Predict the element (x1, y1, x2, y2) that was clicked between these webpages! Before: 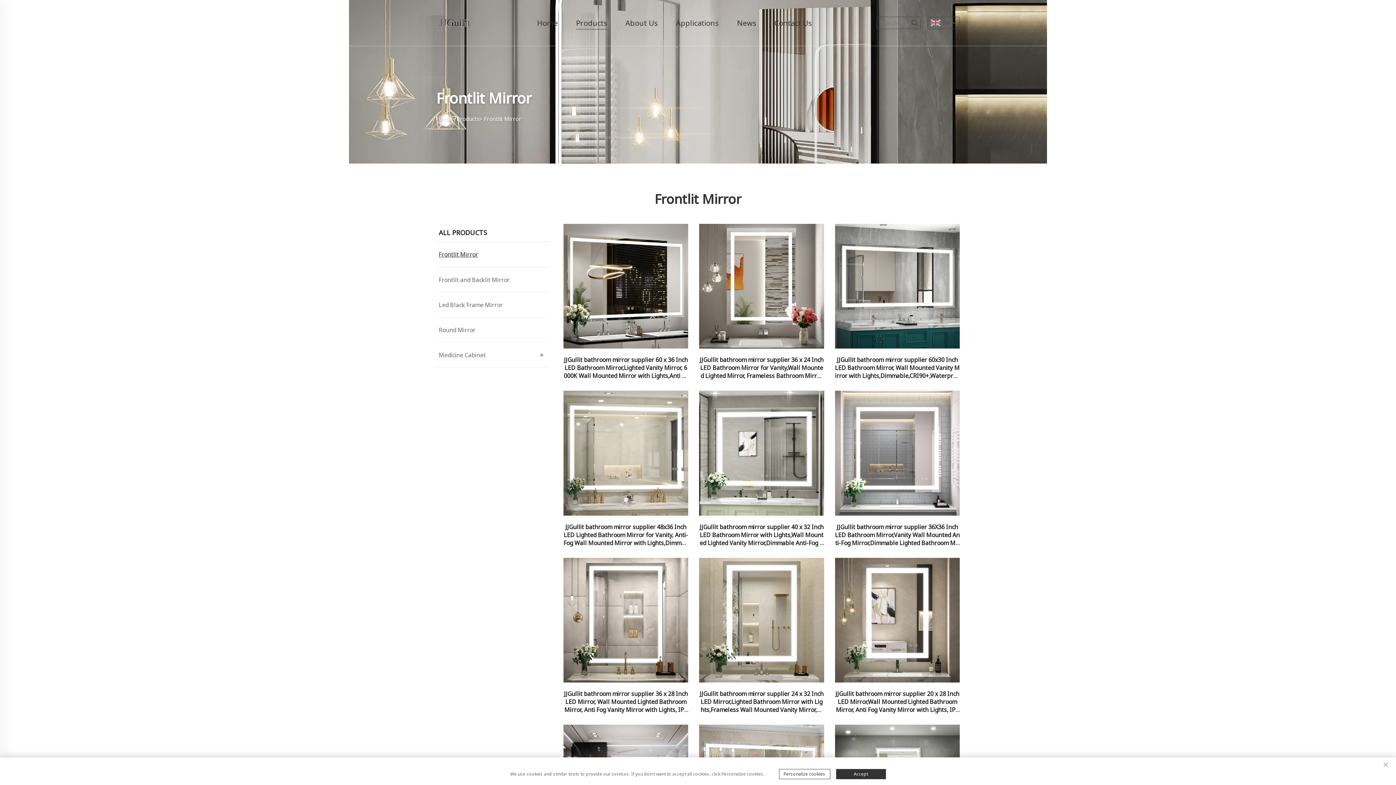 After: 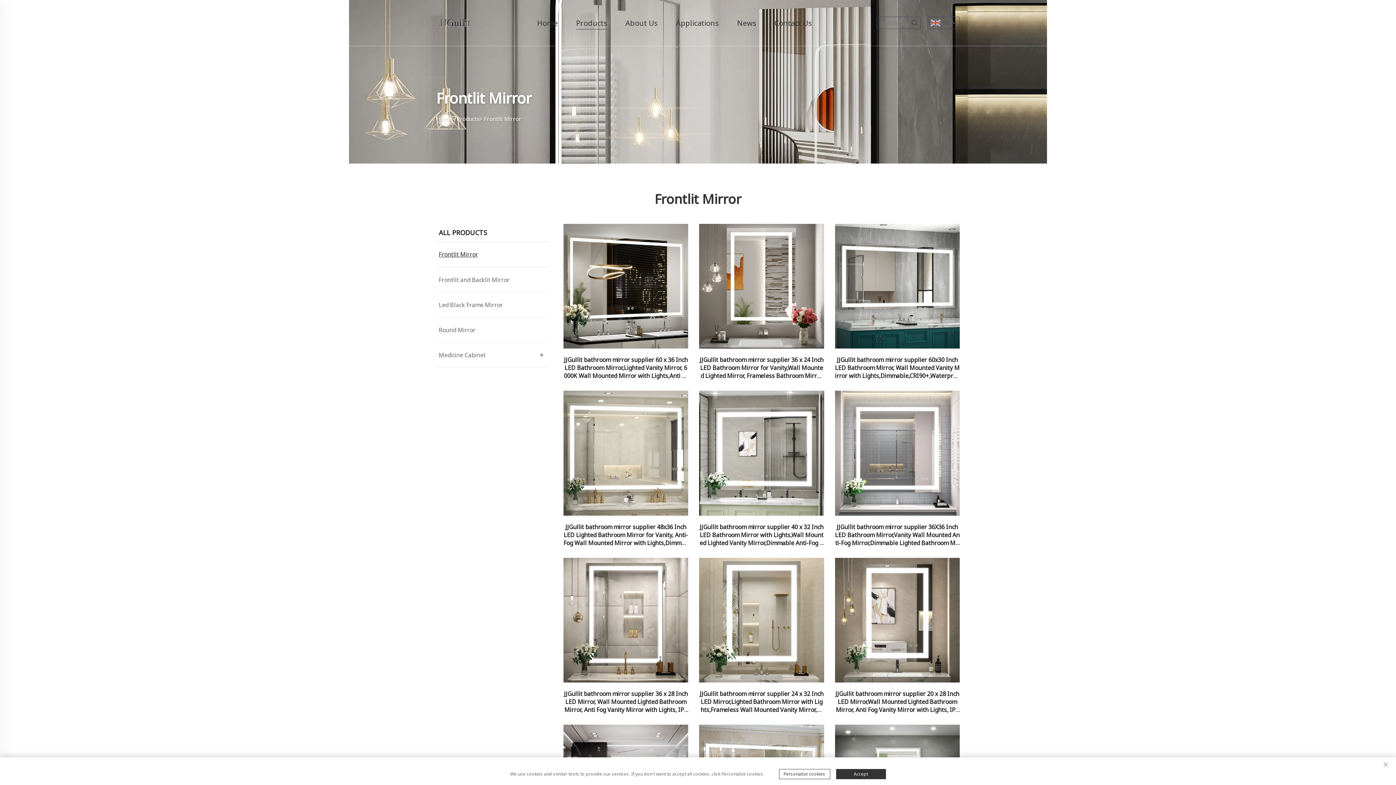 Action: label: Frontlit Mirror bbox: (438, 250, 534, 258)